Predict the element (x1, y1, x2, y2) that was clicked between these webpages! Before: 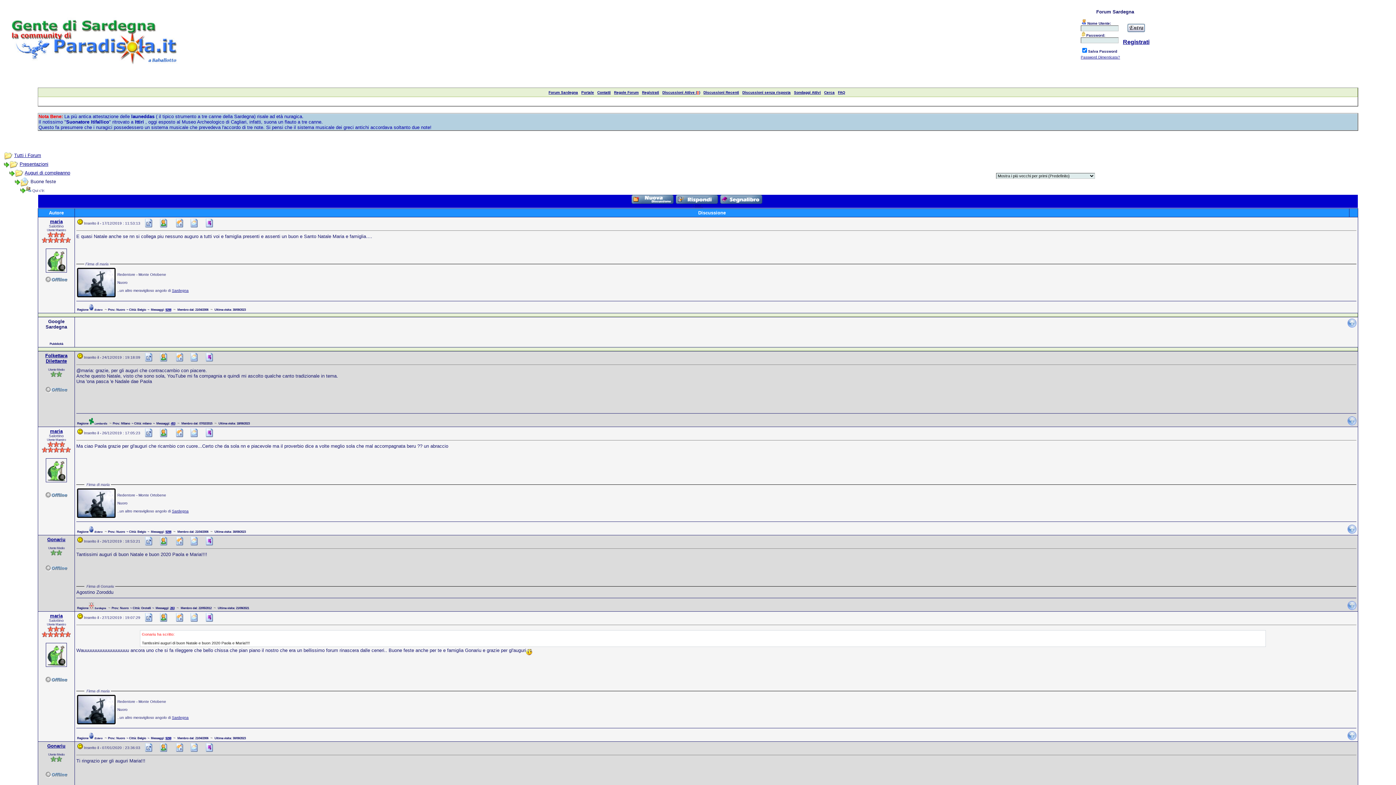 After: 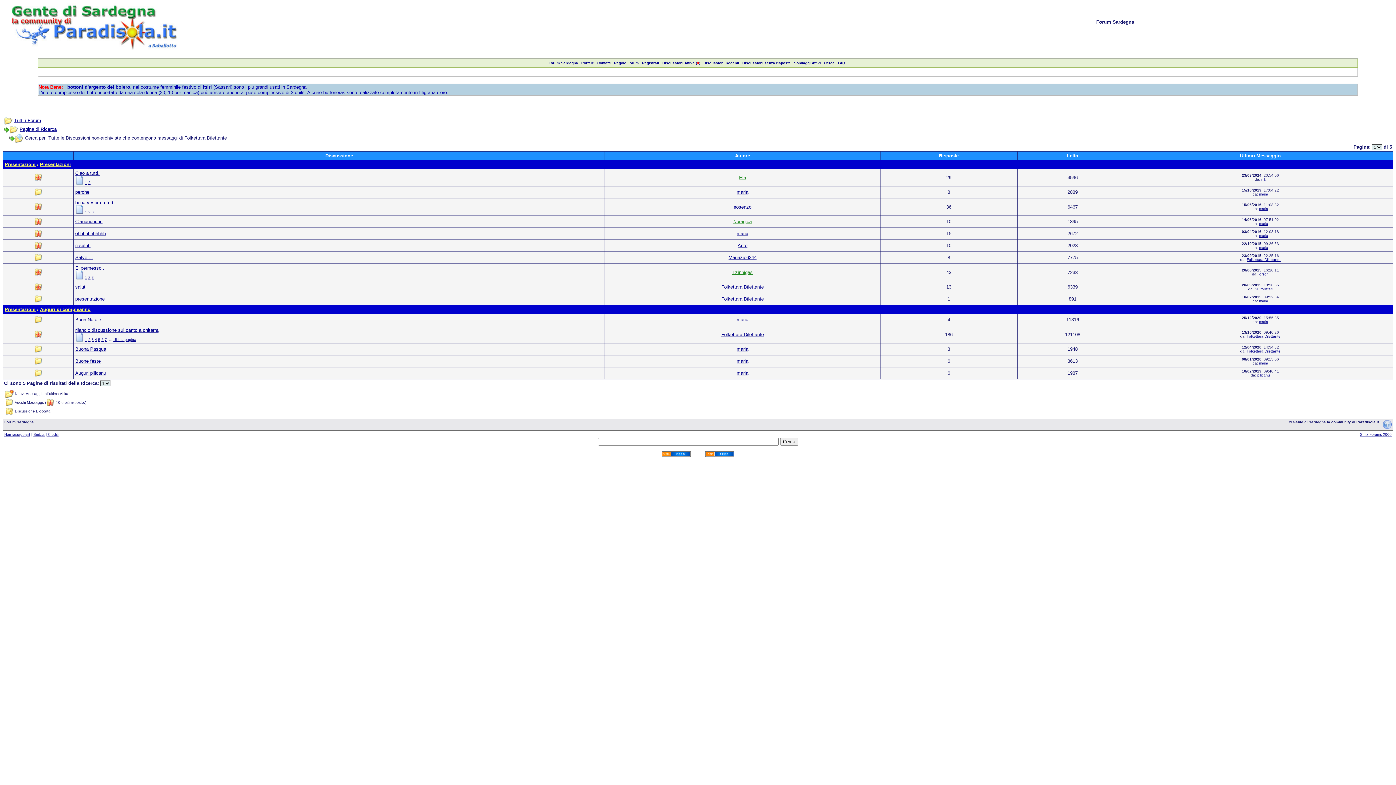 Action: bbox: (170, 421, 175, 425) label: 453